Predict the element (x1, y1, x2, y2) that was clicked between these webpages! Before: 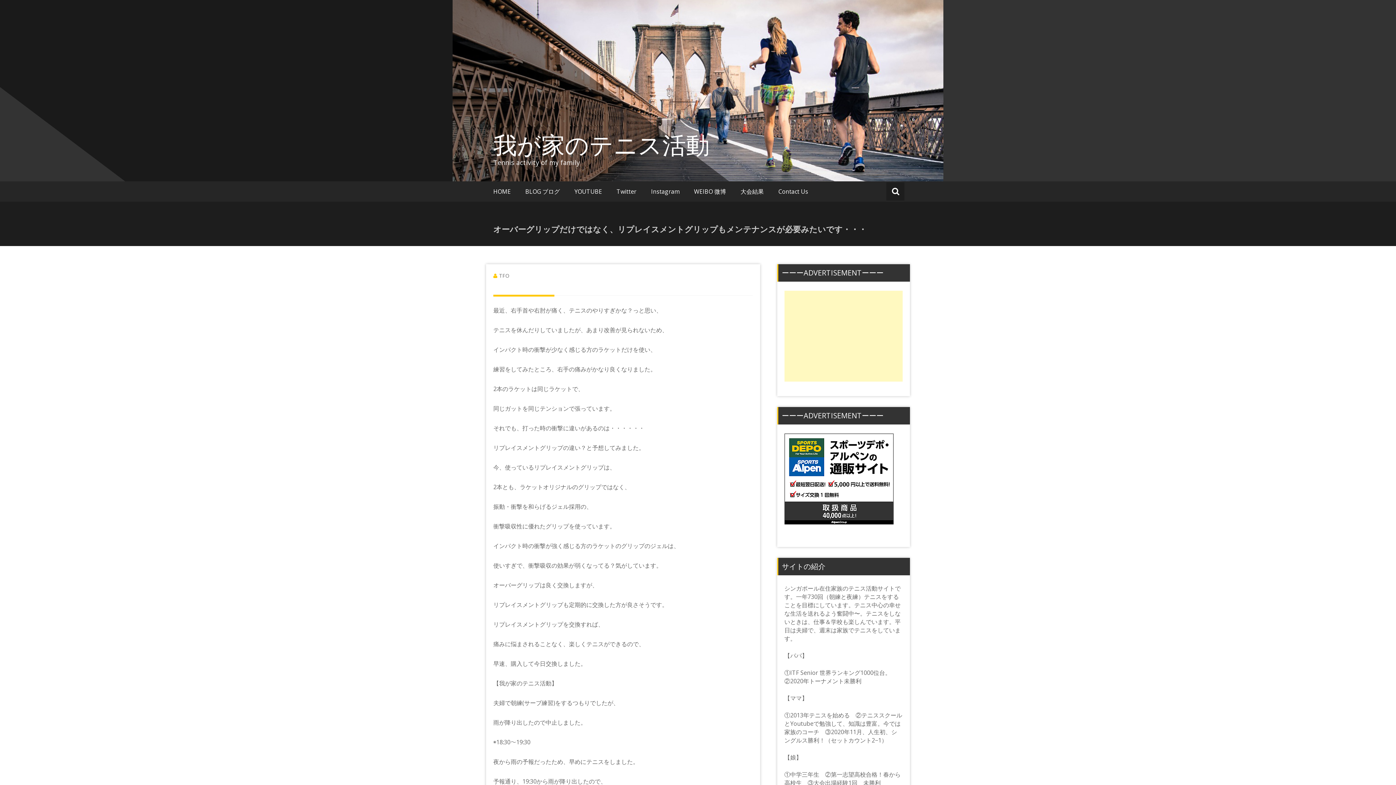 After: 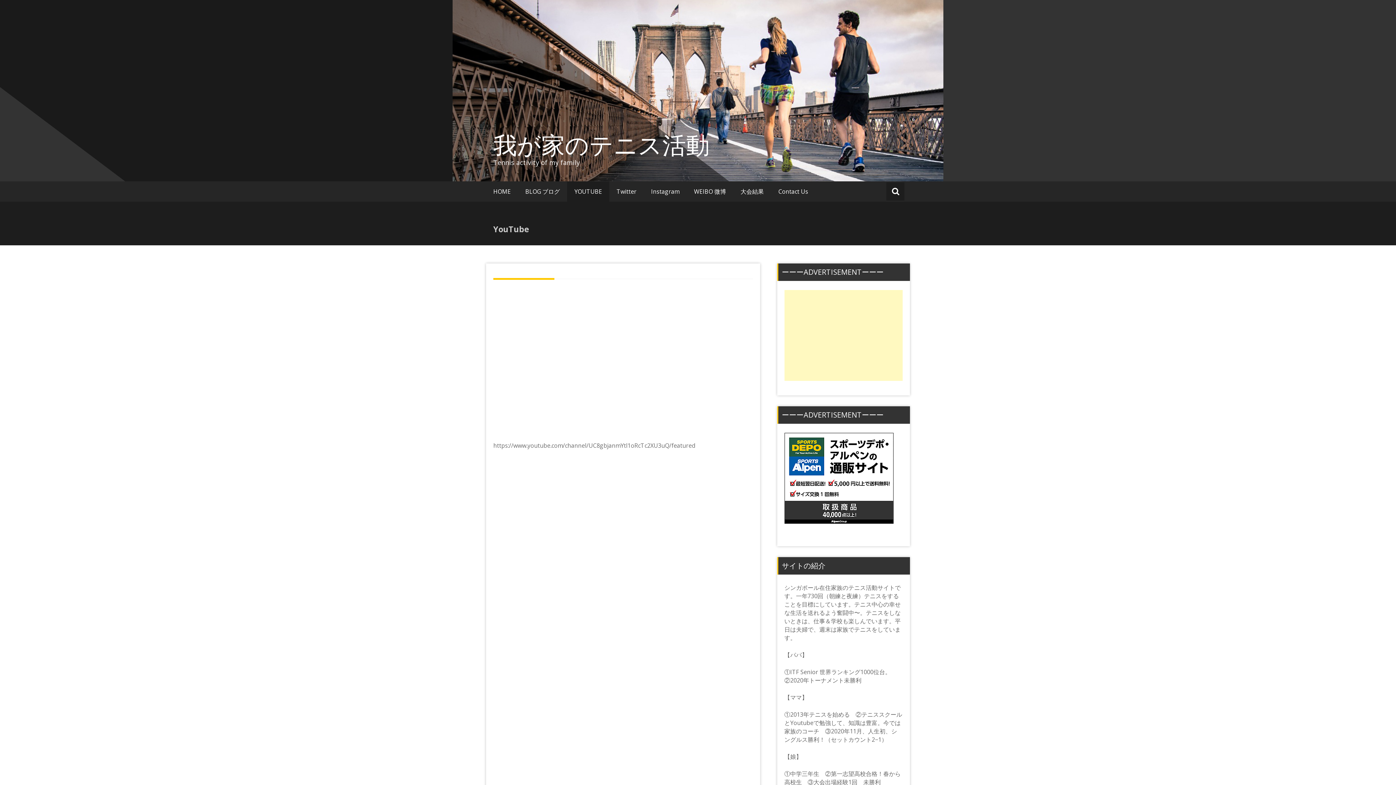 Action: label: YOUTUBE bbox: (567, 181, 609, 201)